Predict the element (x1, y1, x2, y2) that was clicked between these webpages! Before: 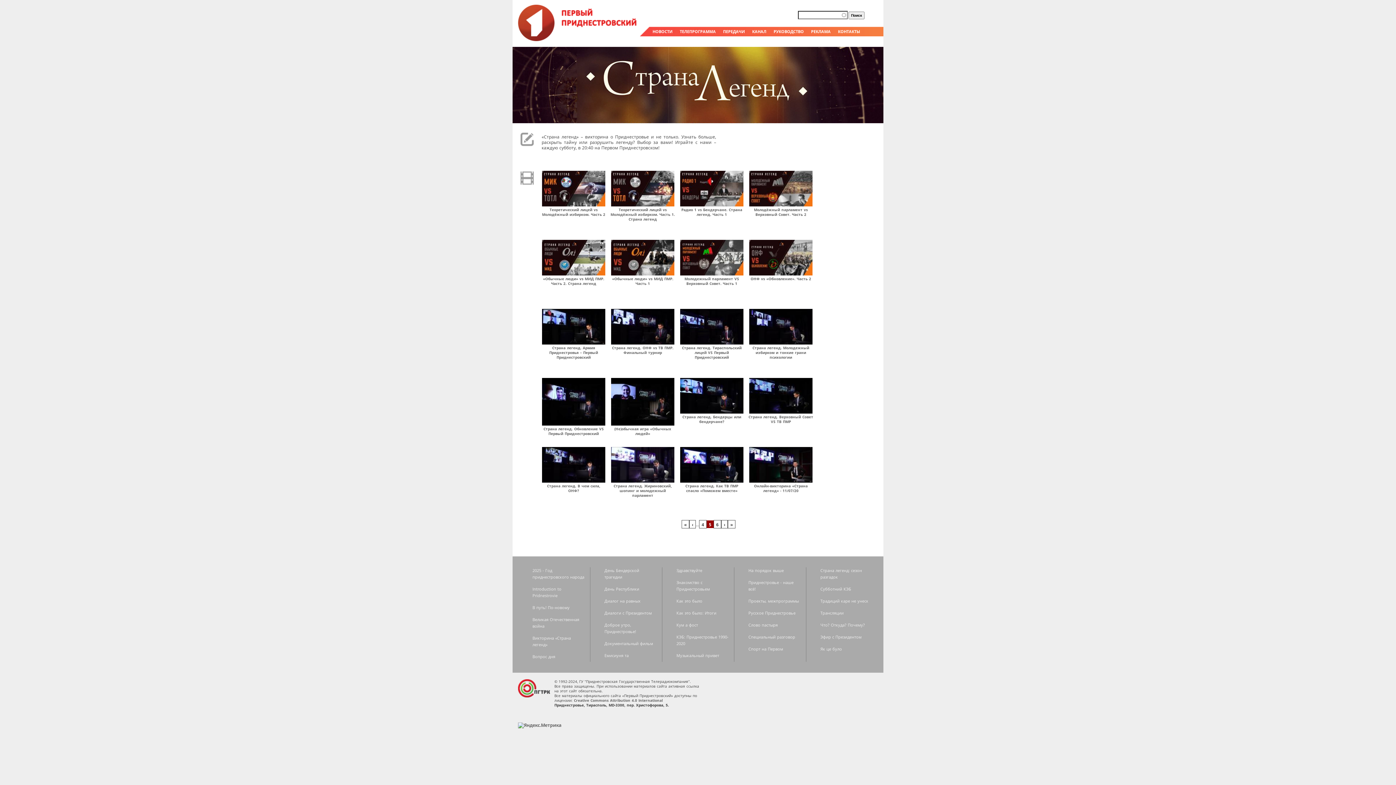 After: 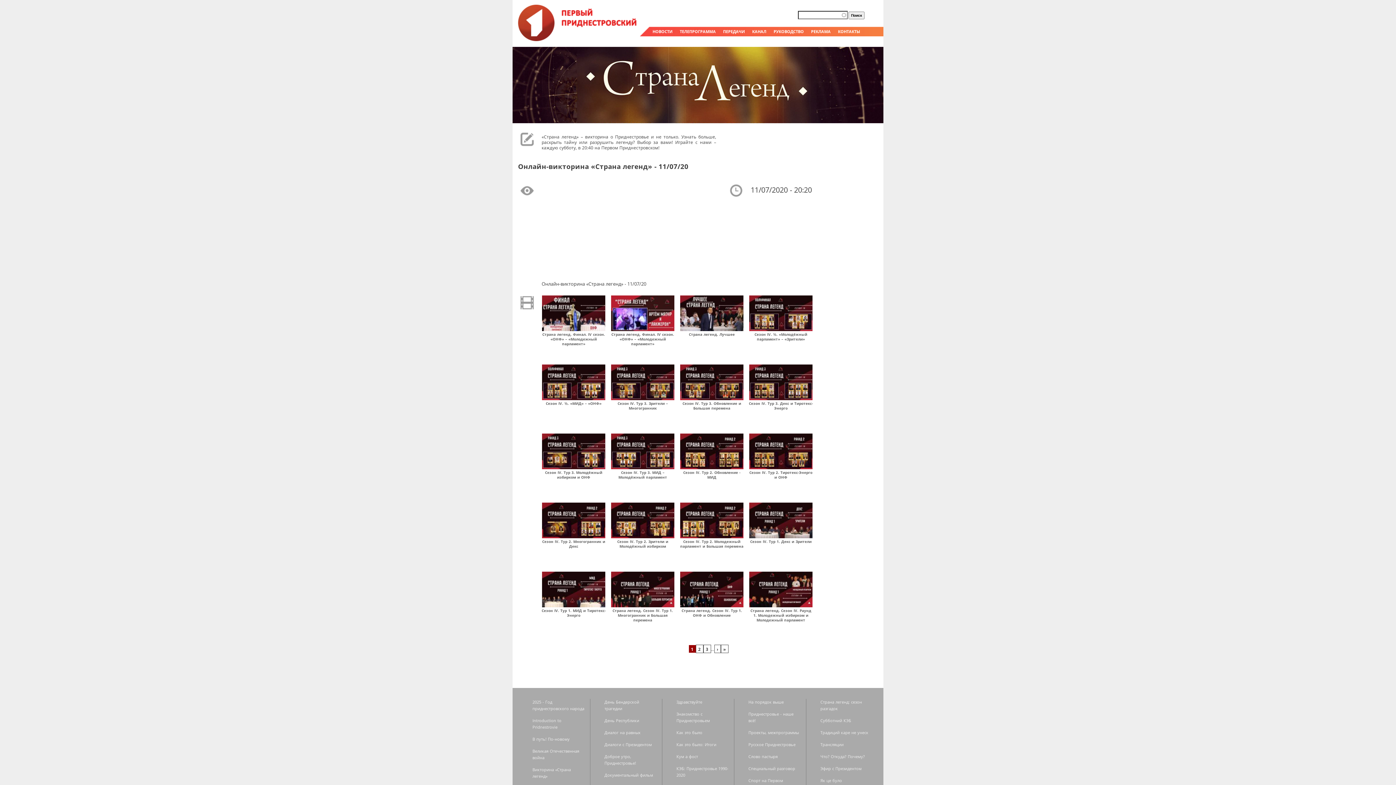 Action: bbox: (754, 483, 807, 493) label: Онлайн-викторина «Страна легенд» - 11/07/20